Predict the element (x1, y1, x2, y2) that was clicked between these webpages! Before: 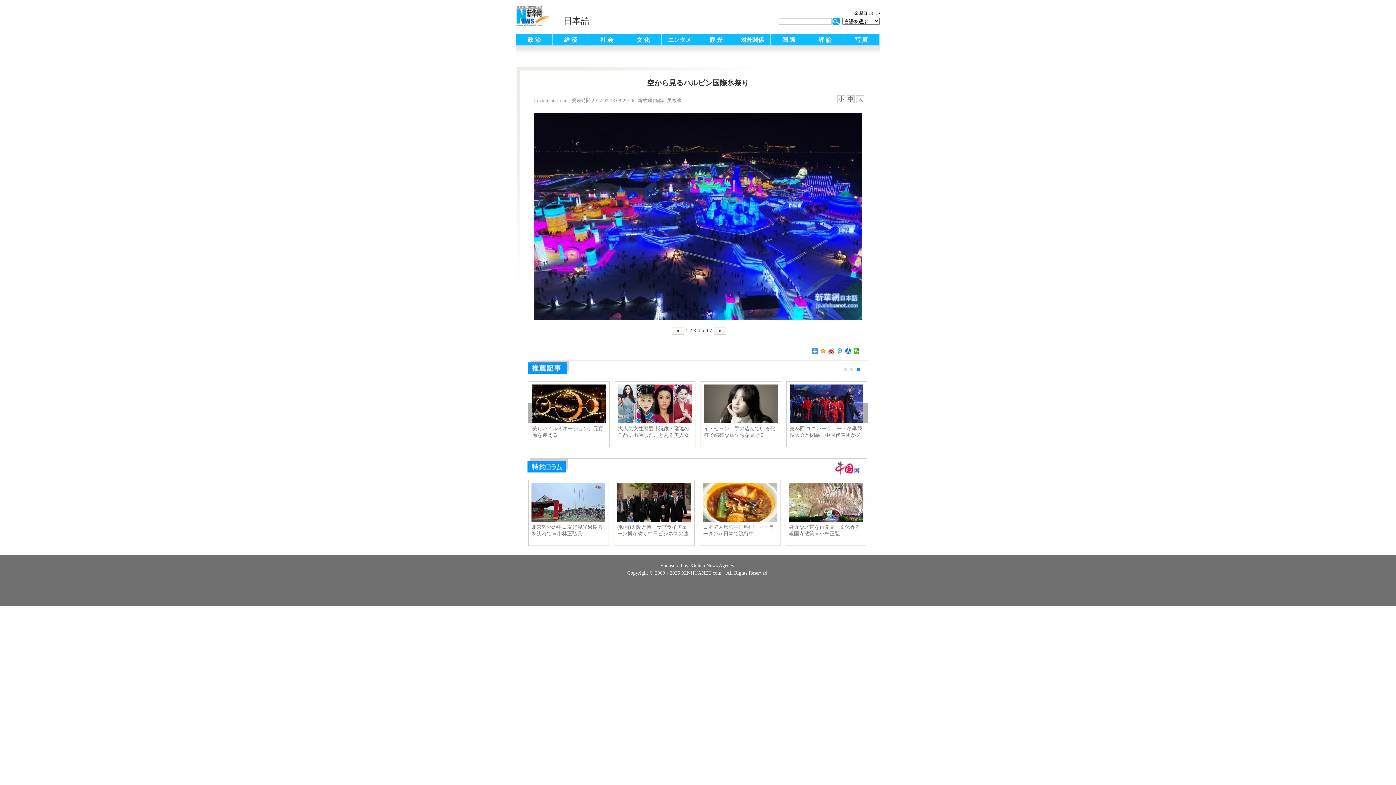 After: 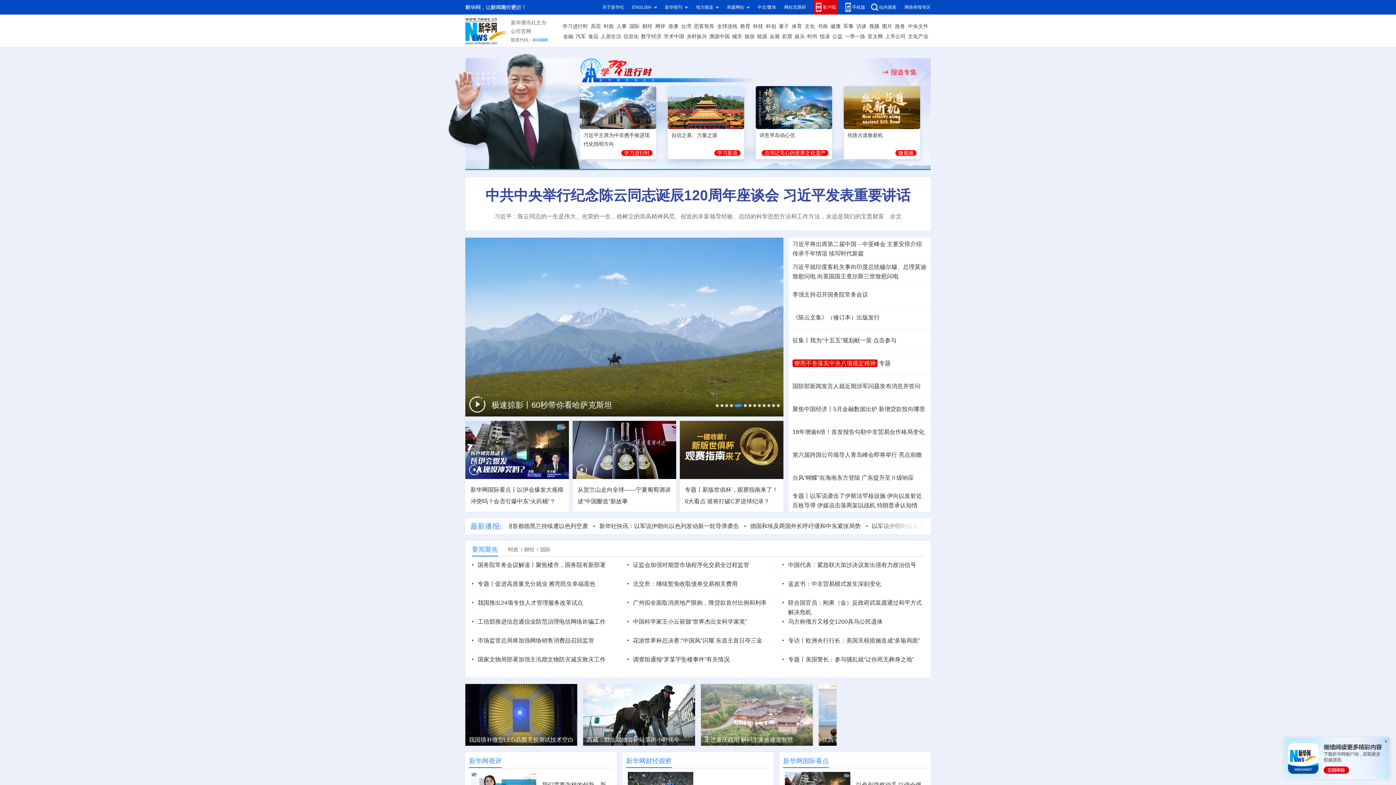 Action: bbox: (516, 21, 562, 27)